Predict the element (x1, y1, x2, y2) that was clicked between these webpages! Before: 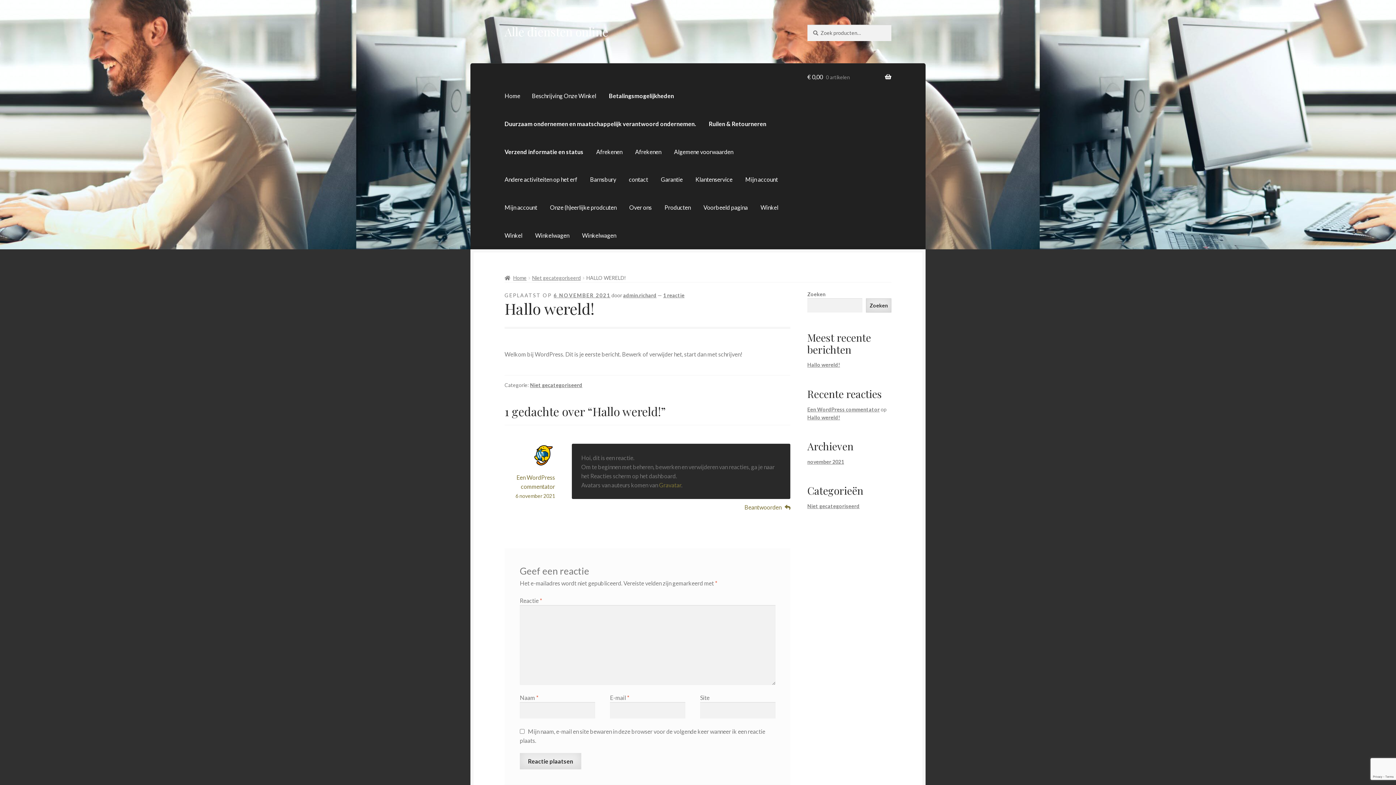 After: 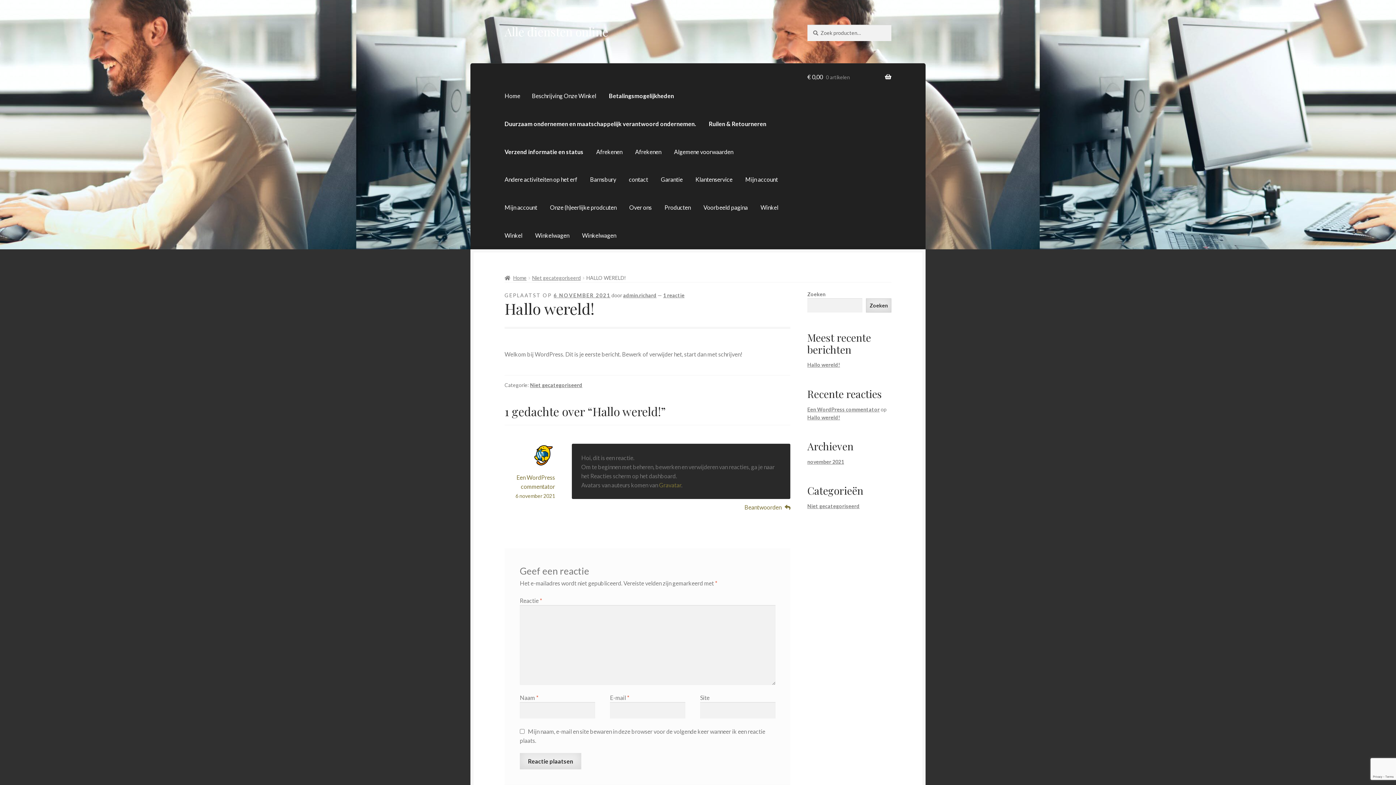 Action: label: 6 NOVEMBER 2021 bbox: (553, 292, 610, 298)